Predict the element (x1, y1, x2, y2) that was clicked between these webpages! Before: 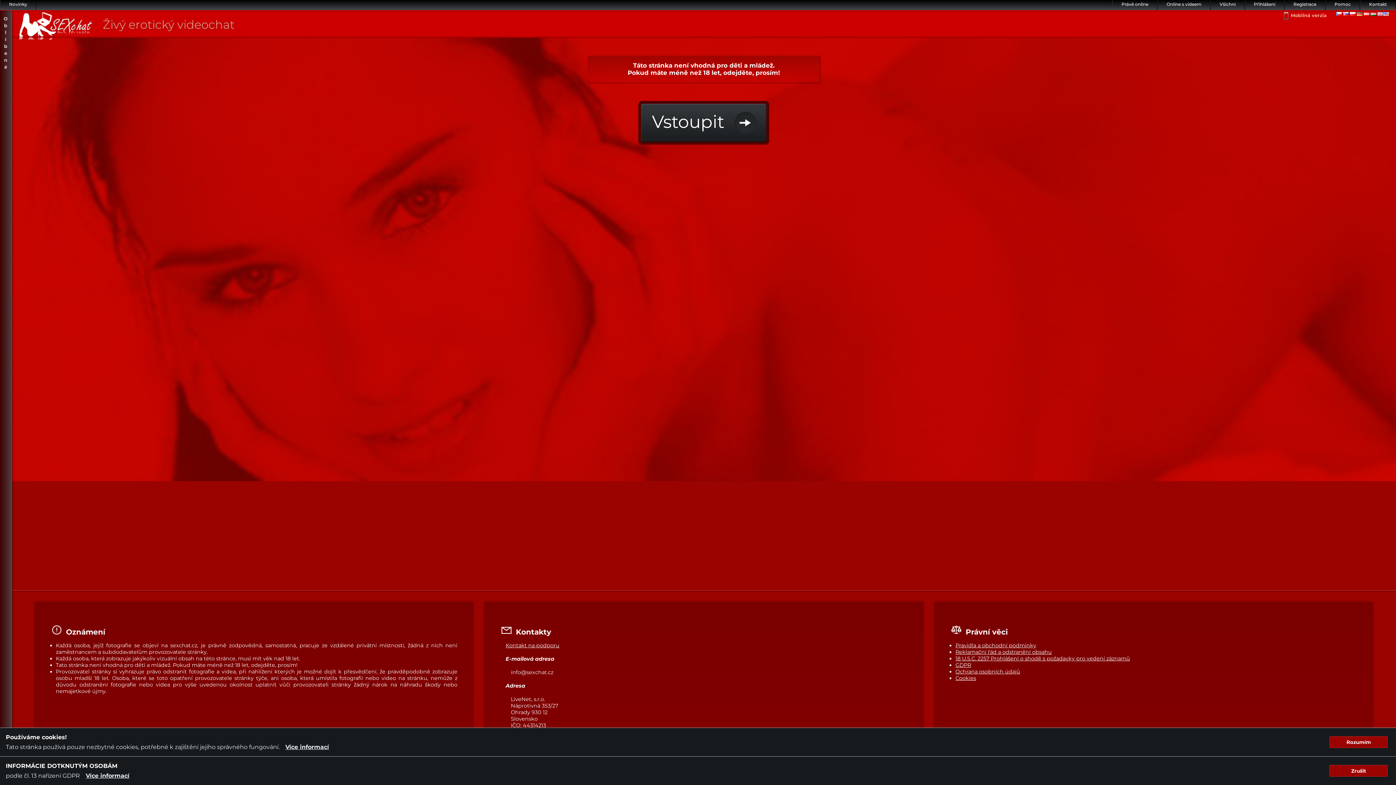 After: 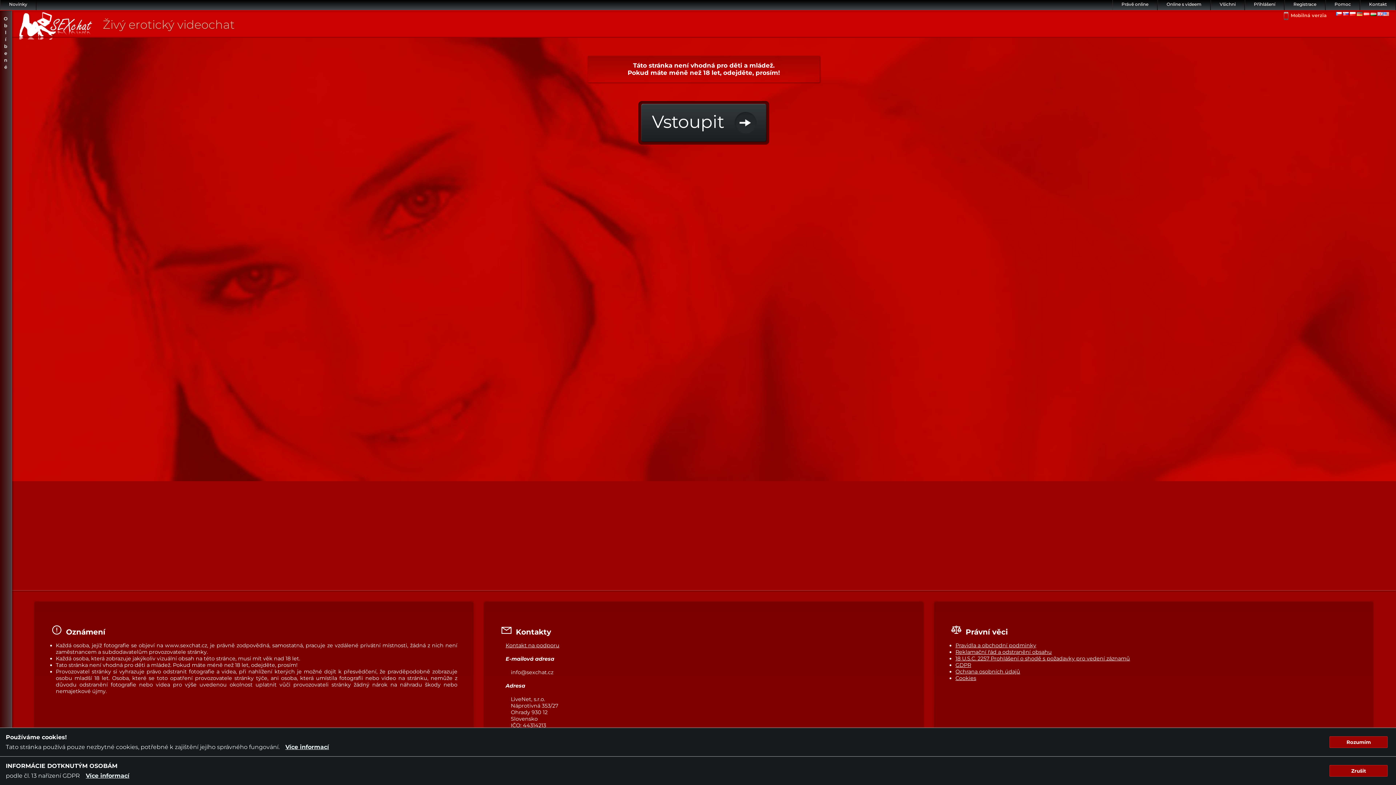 Action: bbox: (1336, 10, 1343, 17)